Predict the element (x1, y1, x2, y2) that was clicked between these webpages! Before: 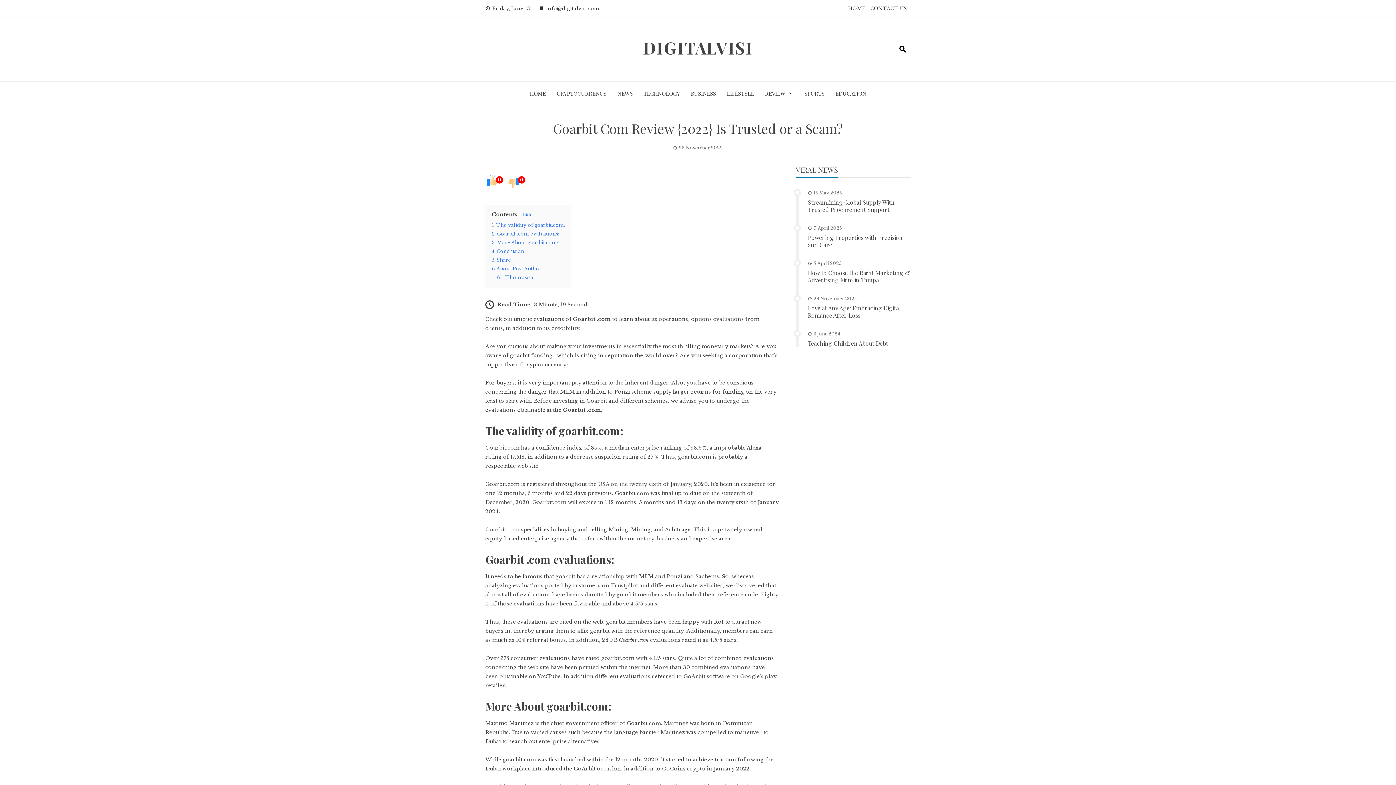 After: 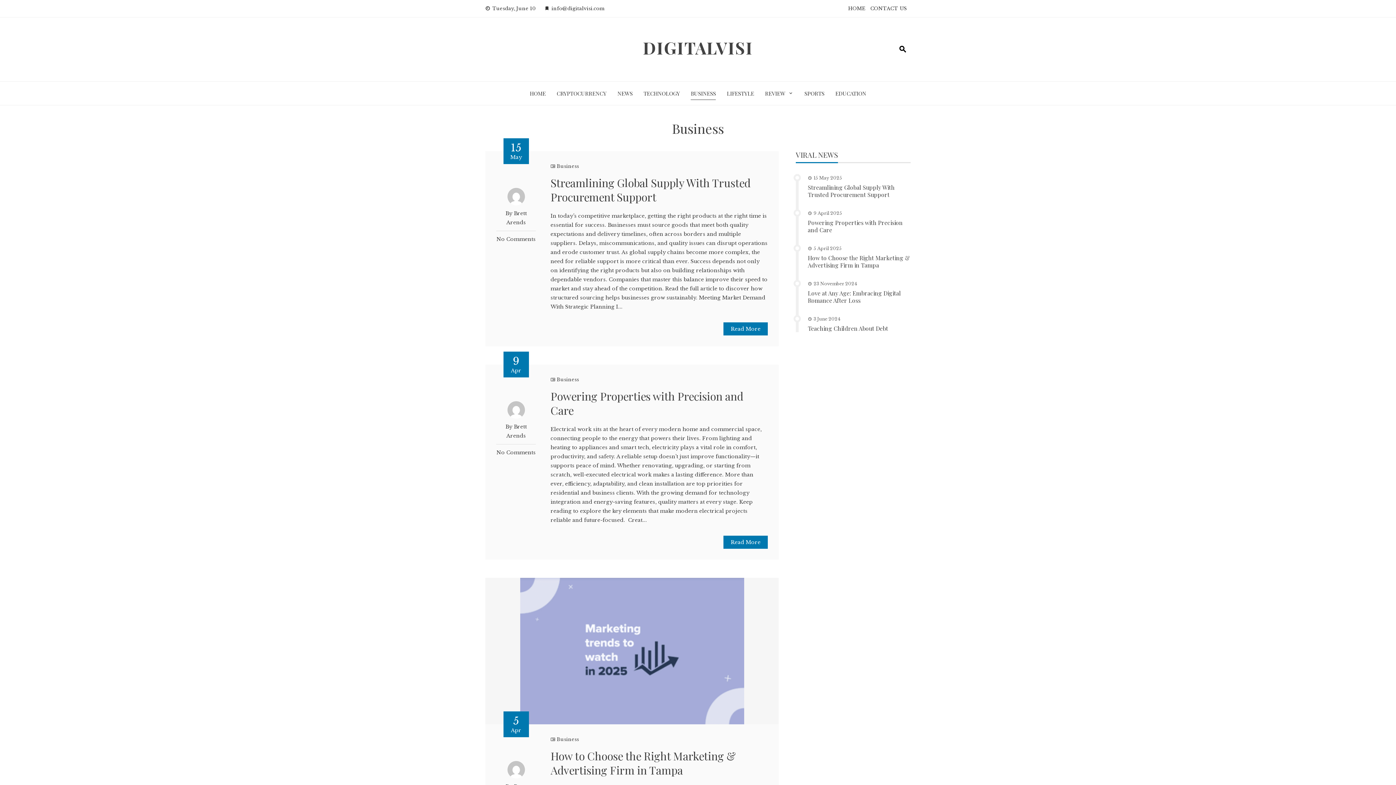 Action: label: BUSINESS bbox: (691, 87, 716, 99)